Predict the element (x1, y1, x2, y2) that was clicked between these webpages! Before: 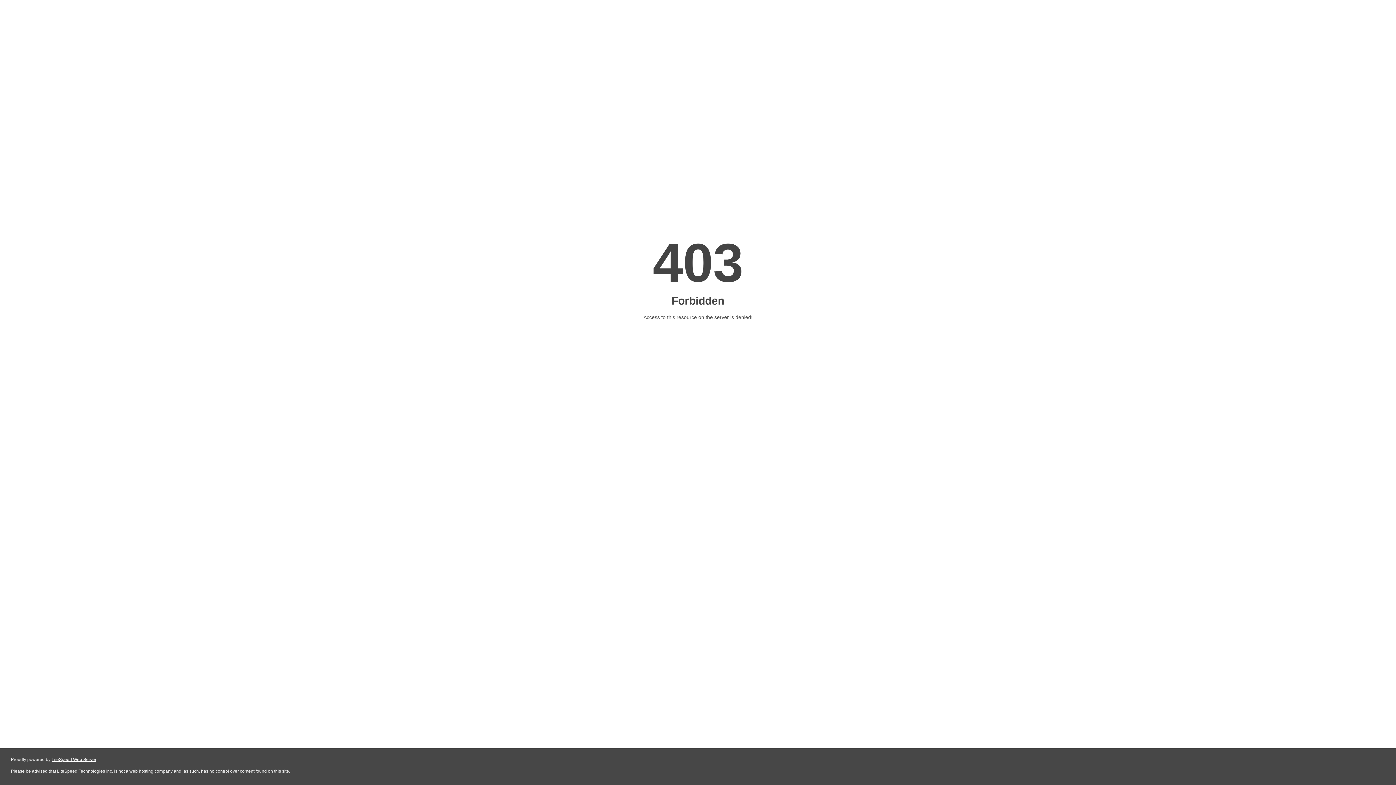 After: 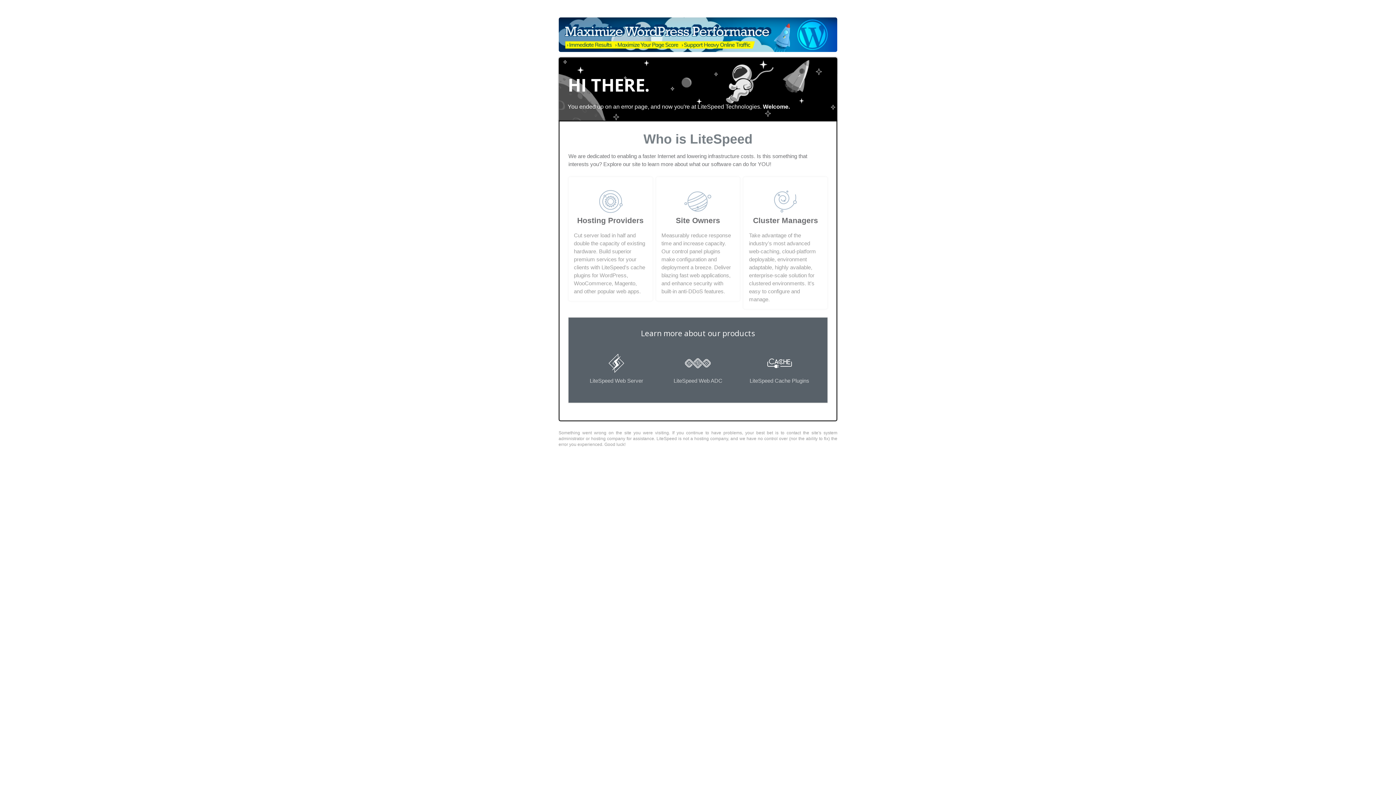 Action: label: LiteSpeed Web Server bbox: (51, 757, 96, 762)